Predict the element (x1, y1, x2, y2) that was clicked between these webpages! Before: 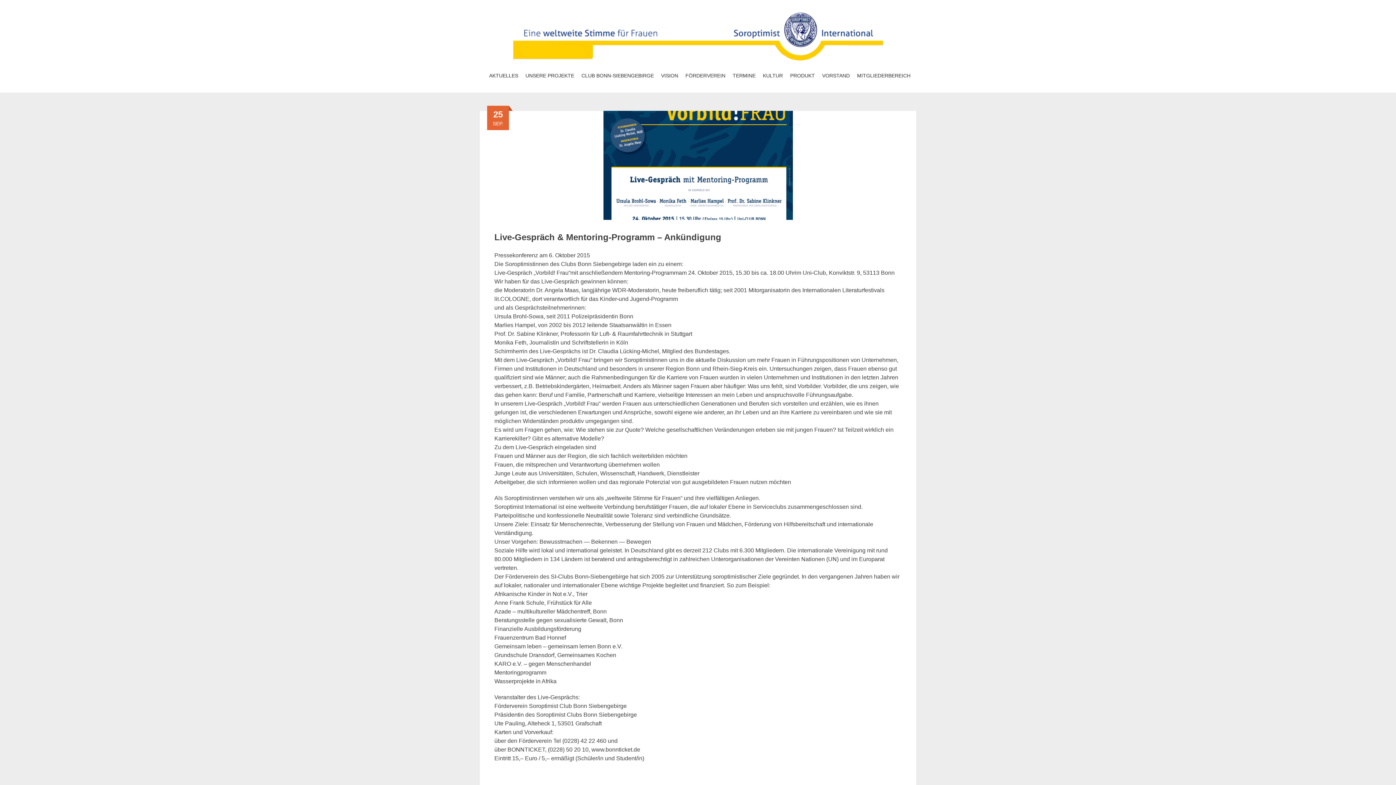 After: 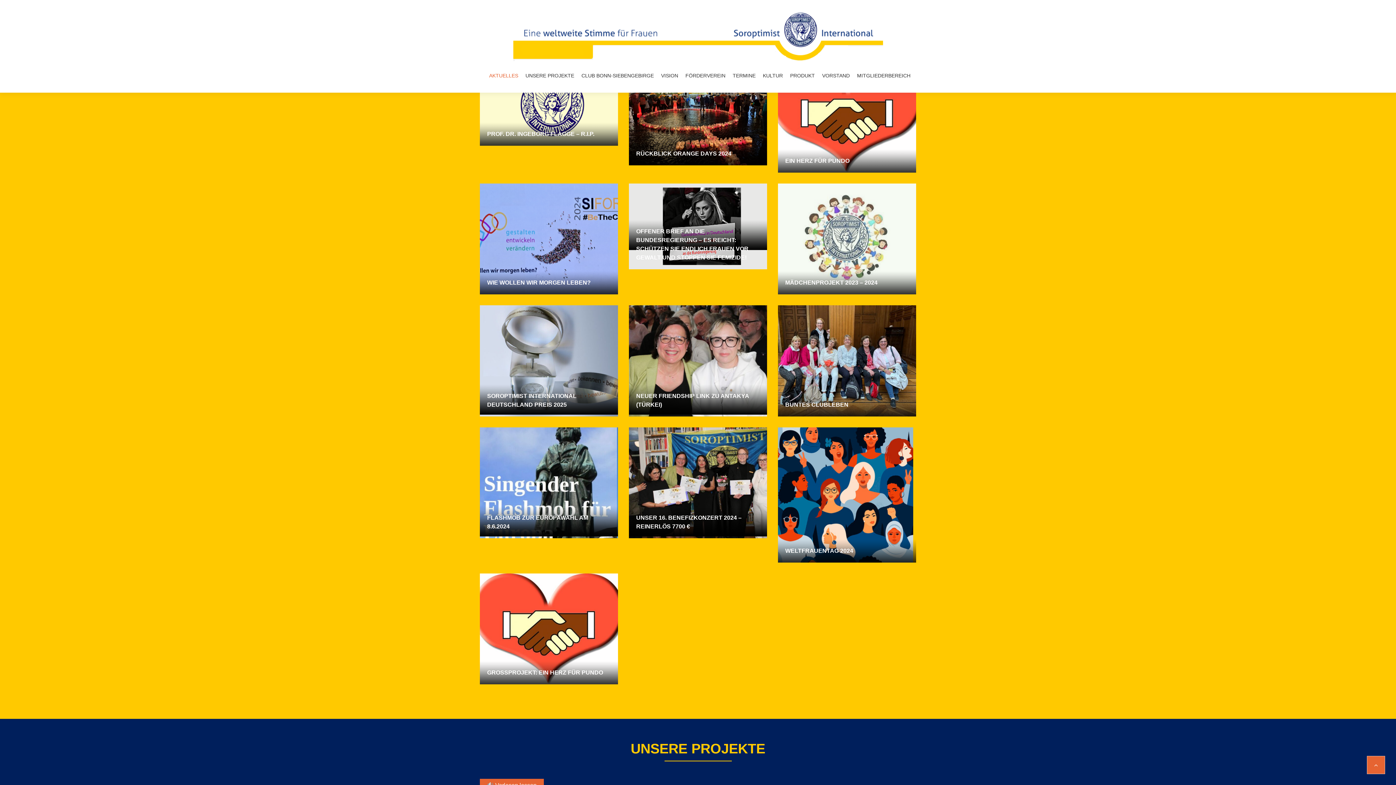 Action: bbox: (522, 70, 578, 81) label: UNSERE PROJEKTE